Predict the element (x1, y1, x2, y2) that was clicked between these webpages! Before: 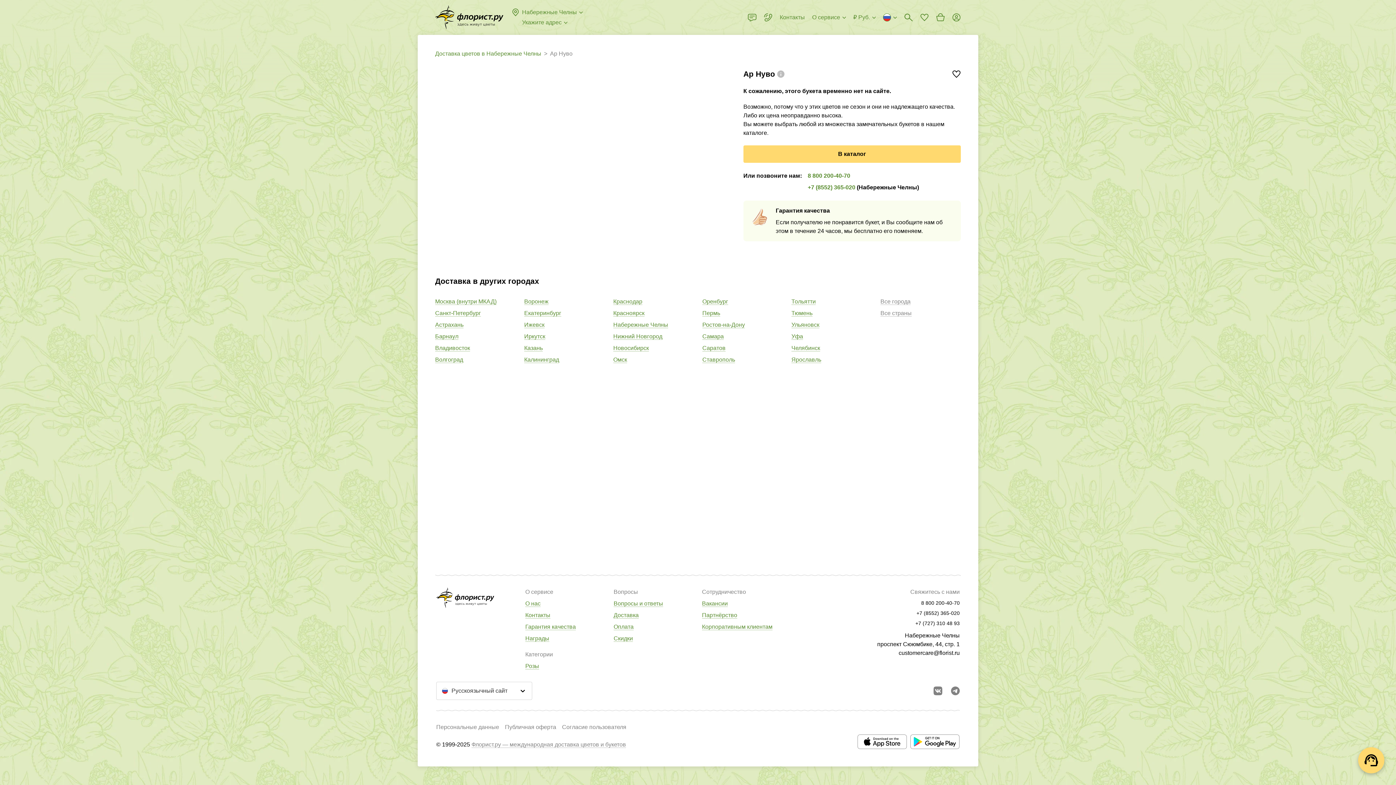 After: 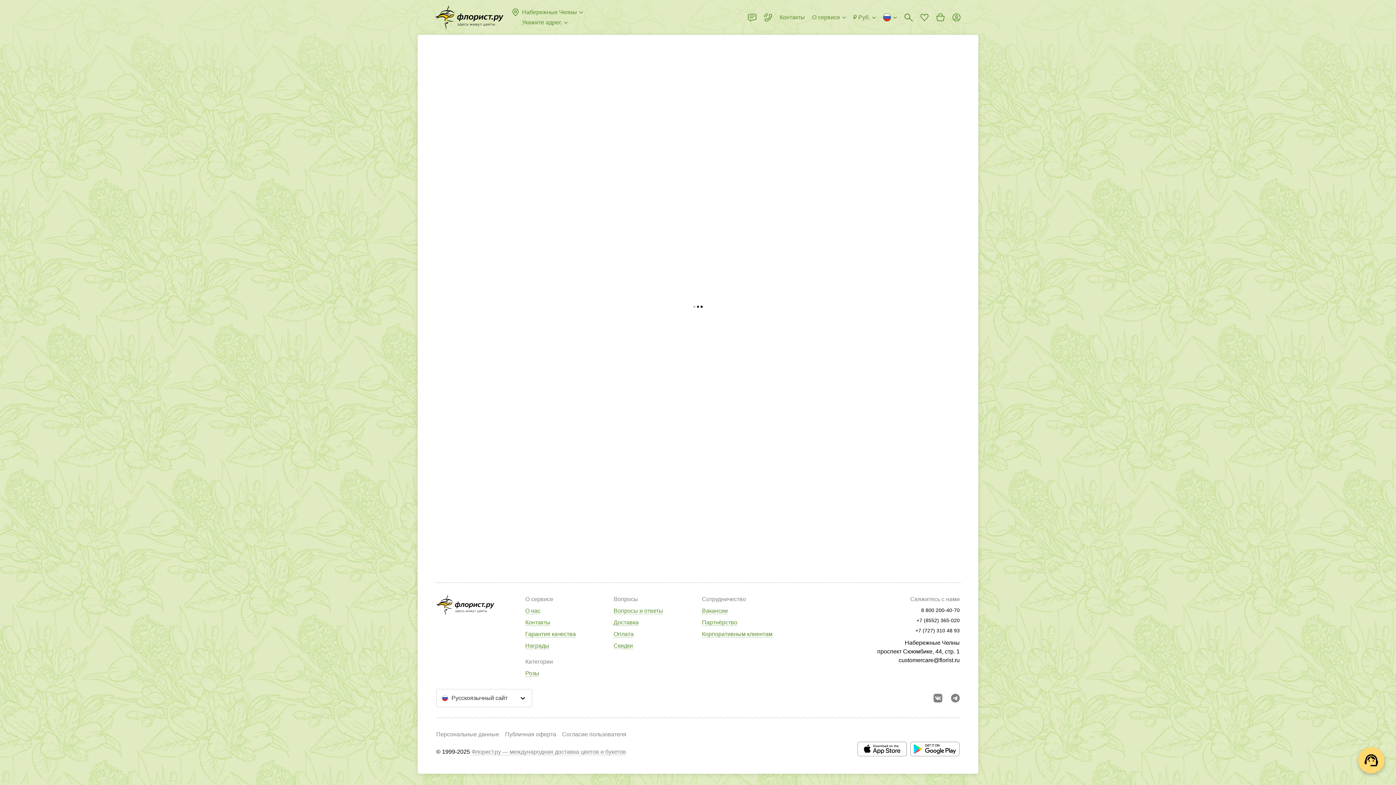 Action: bbox: (525, 624, 576, 630) label: Гарантия качества